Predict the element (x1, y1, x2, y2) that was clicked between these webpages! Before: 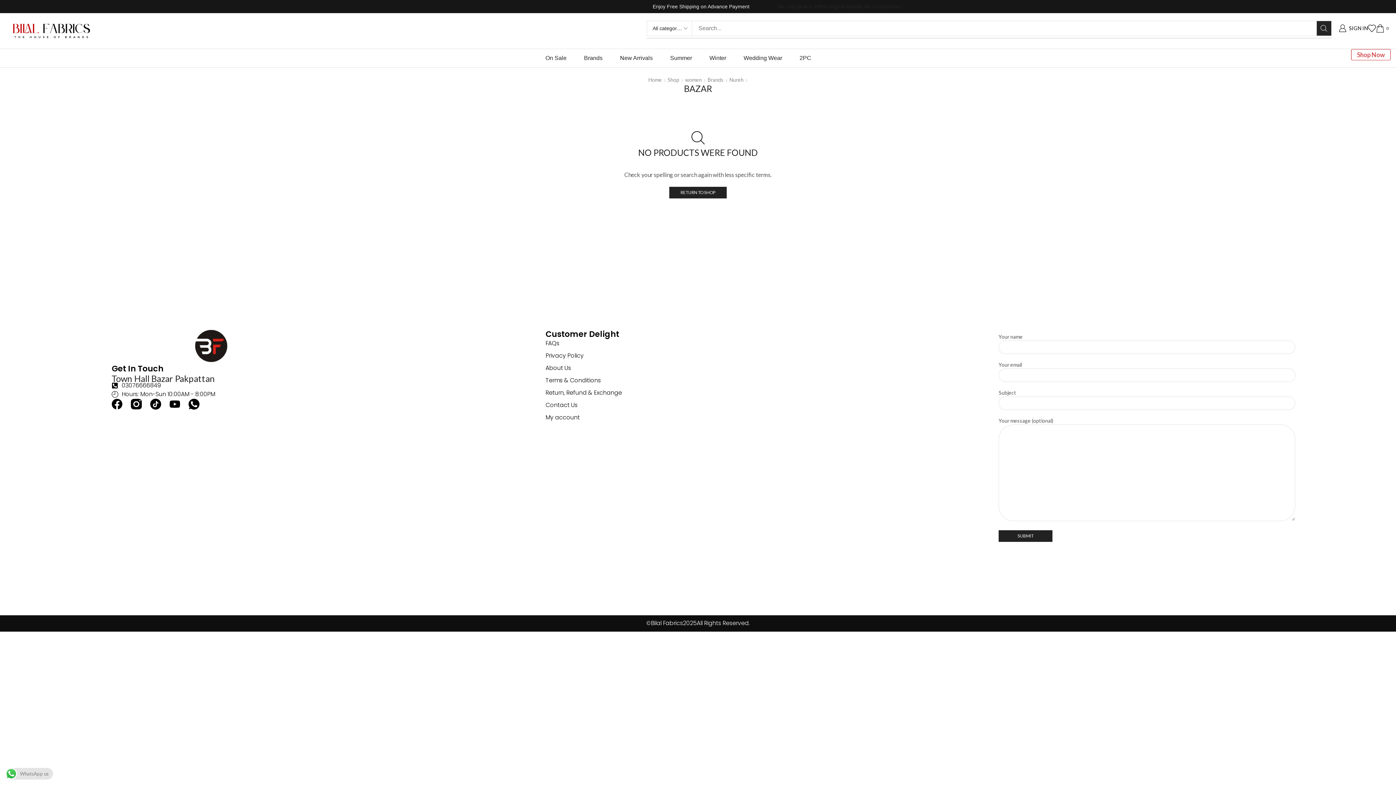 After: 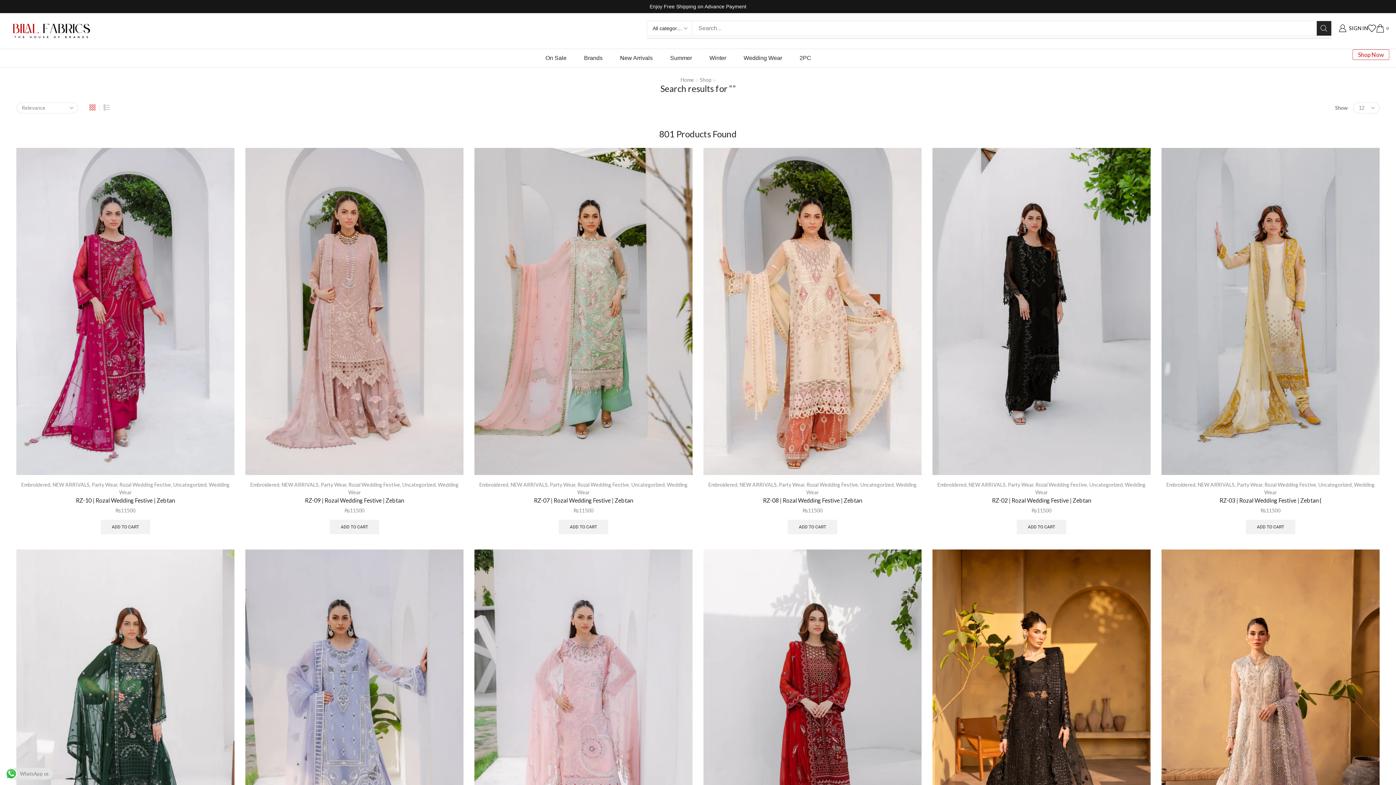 Action: bbox: (1316, 21, 1331, 35) label: Search